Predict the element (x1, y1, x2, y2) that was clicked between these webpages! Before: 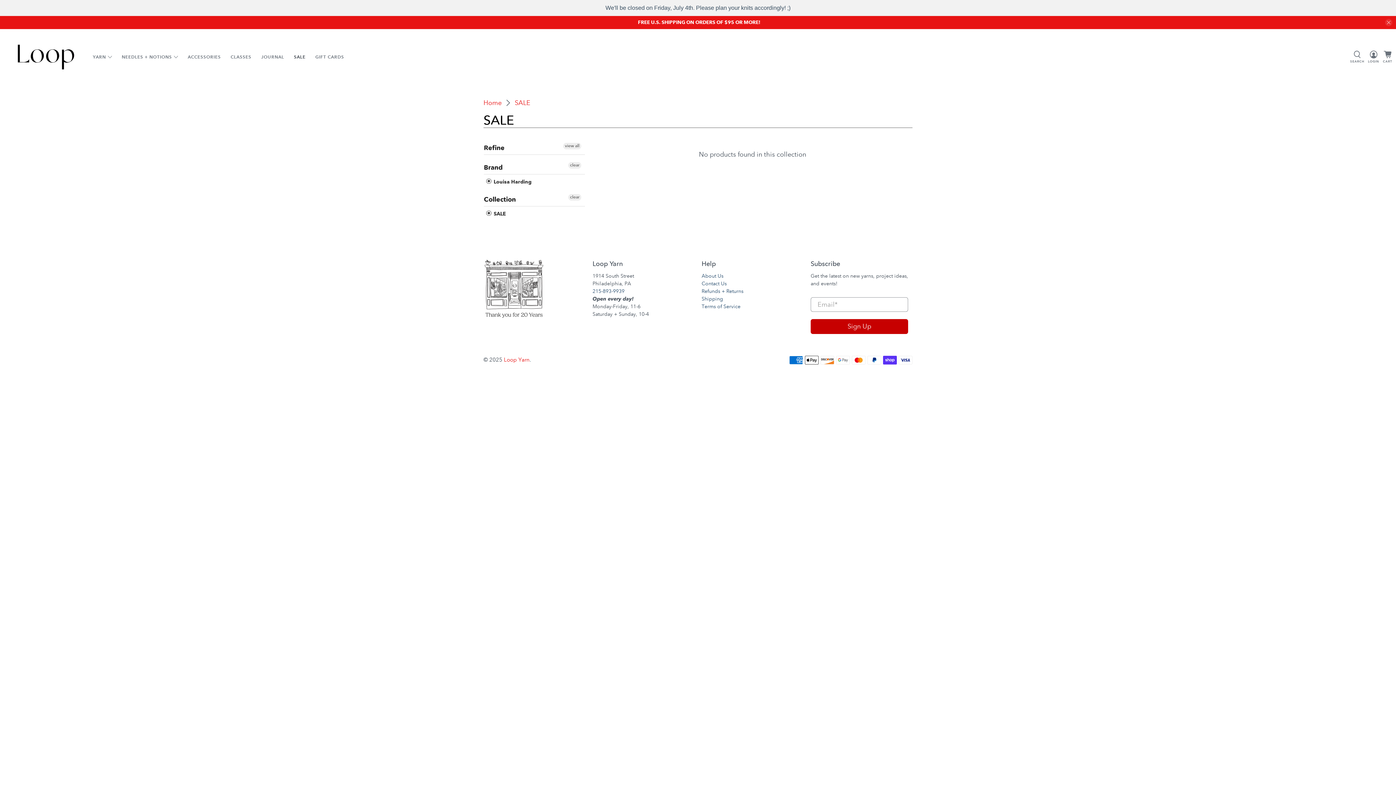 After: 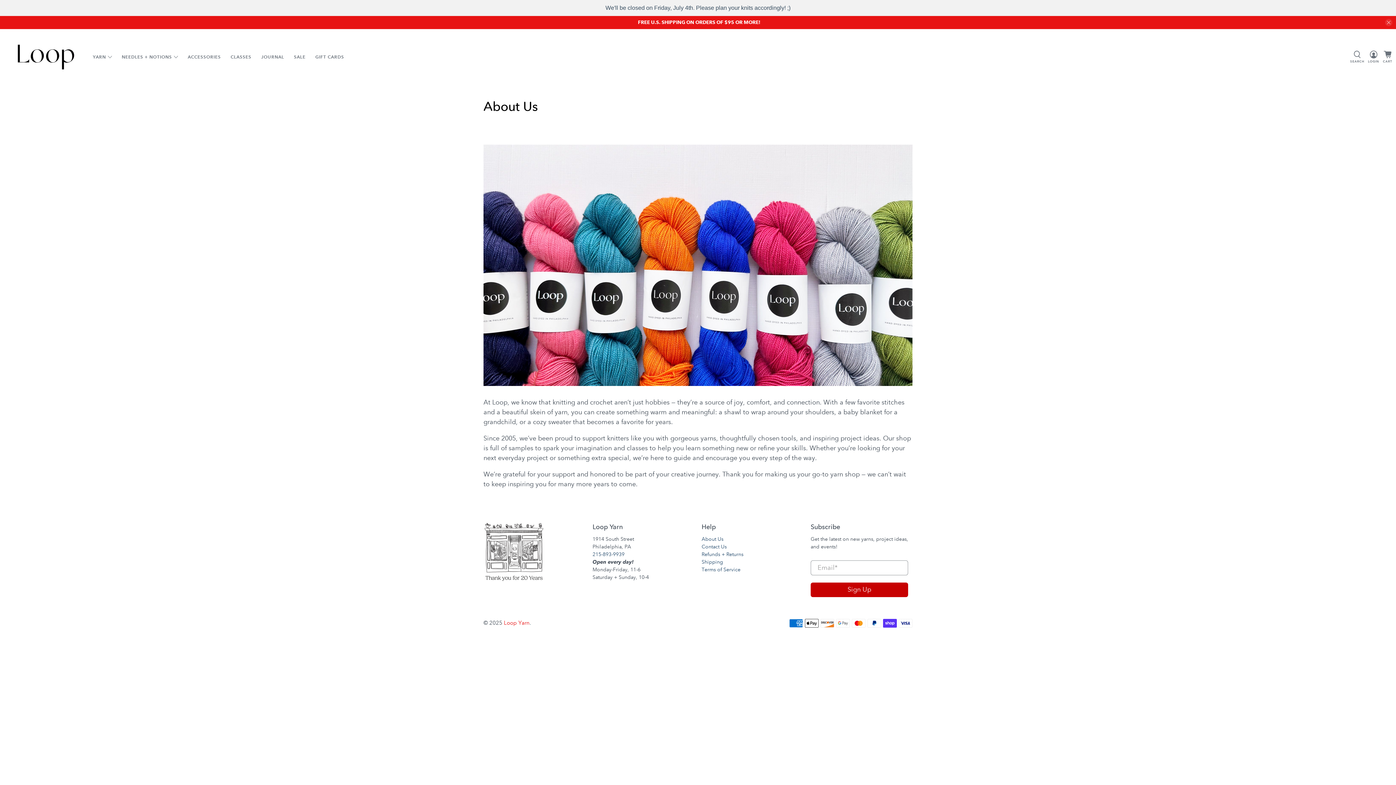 Action: bbox: (701, 272, 723, 279) label: About Us